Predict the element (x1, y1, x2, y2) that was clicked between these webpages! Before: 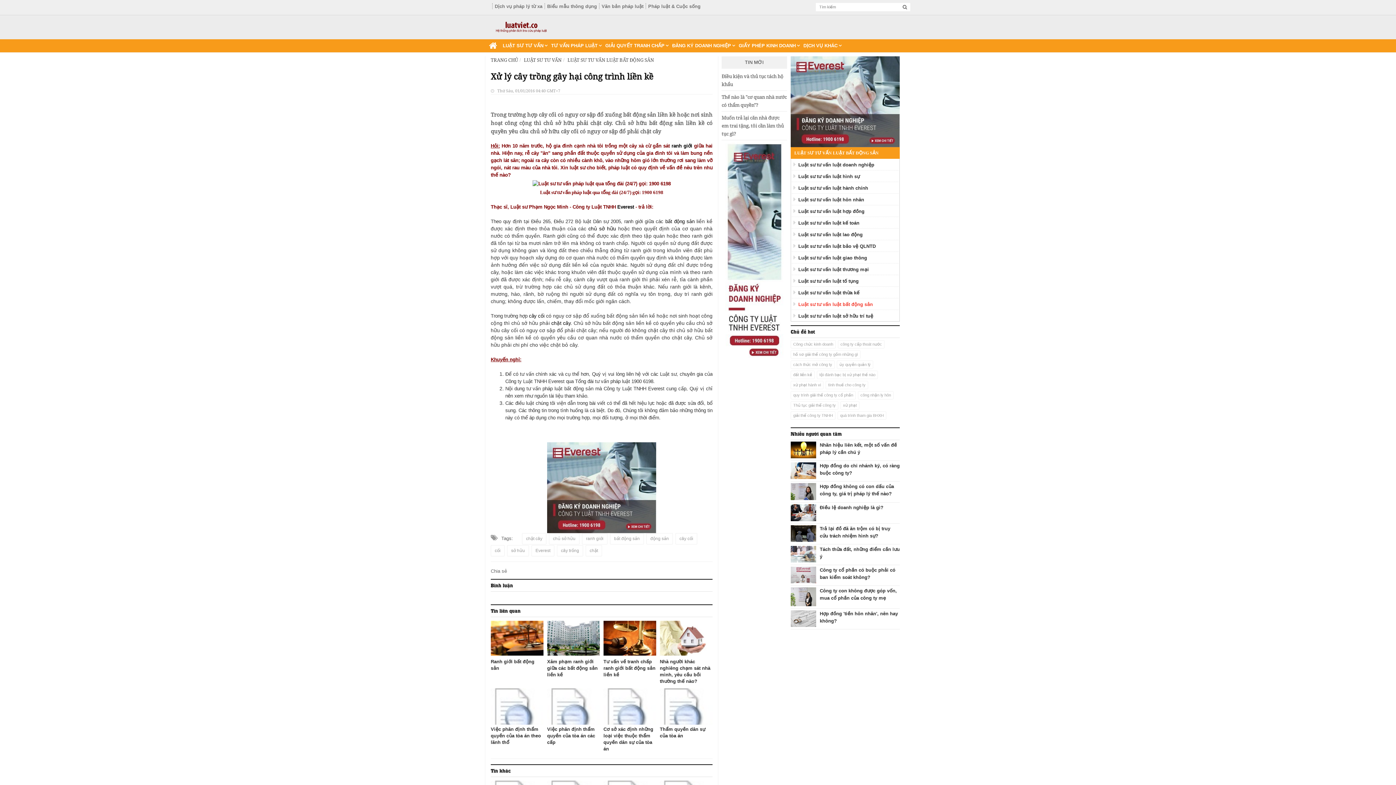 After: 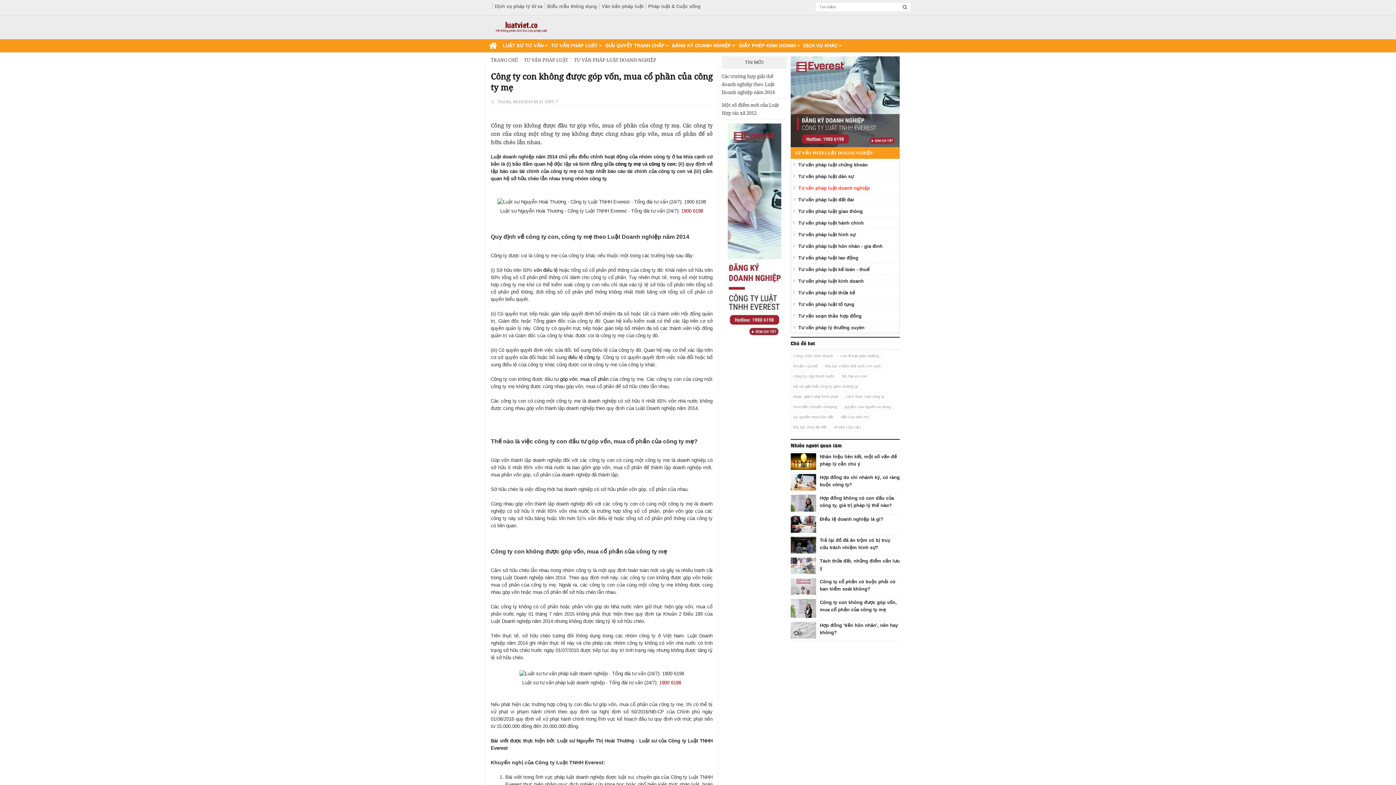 Action: bbox: (790, 587, 900, 602) label: Công ty con không được góp vốn, mua cổ phần của công ty mẹ